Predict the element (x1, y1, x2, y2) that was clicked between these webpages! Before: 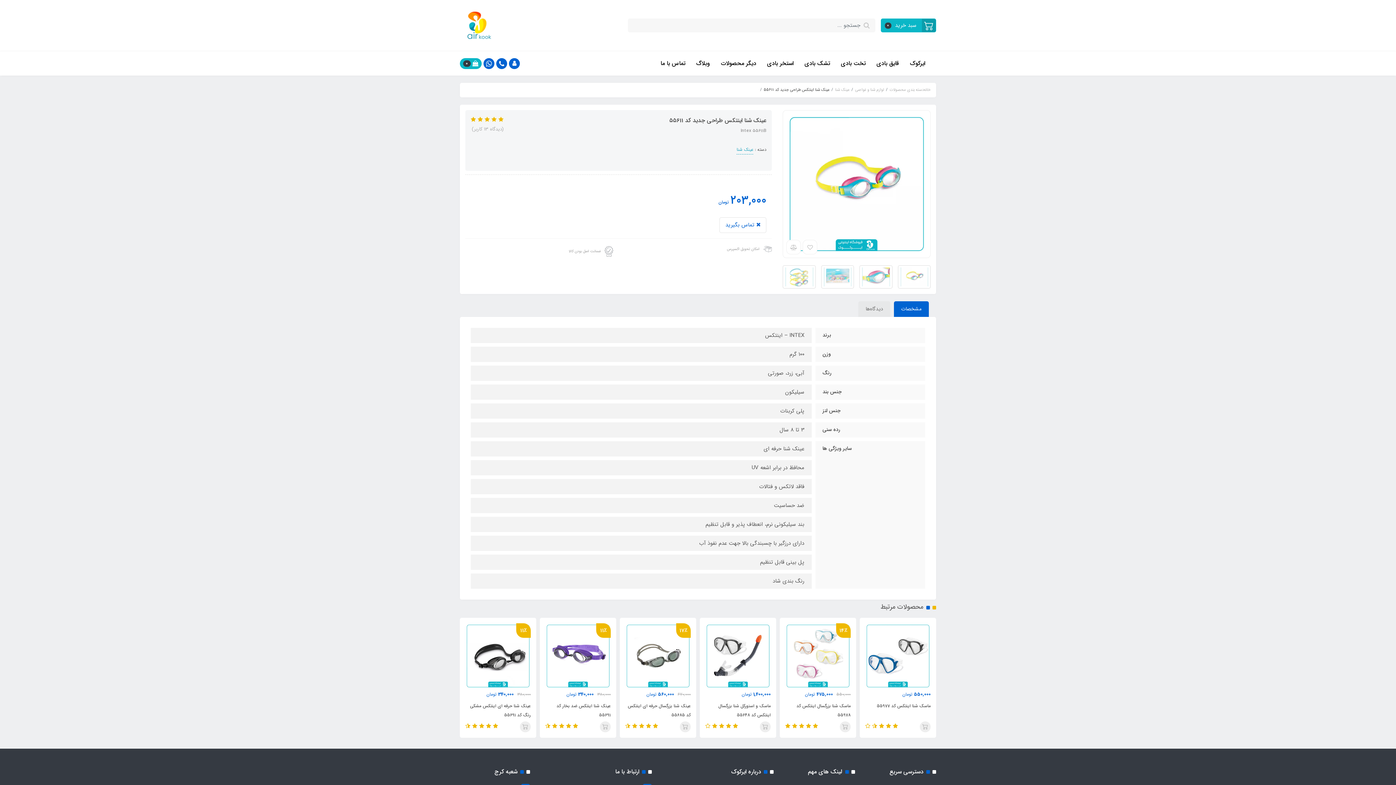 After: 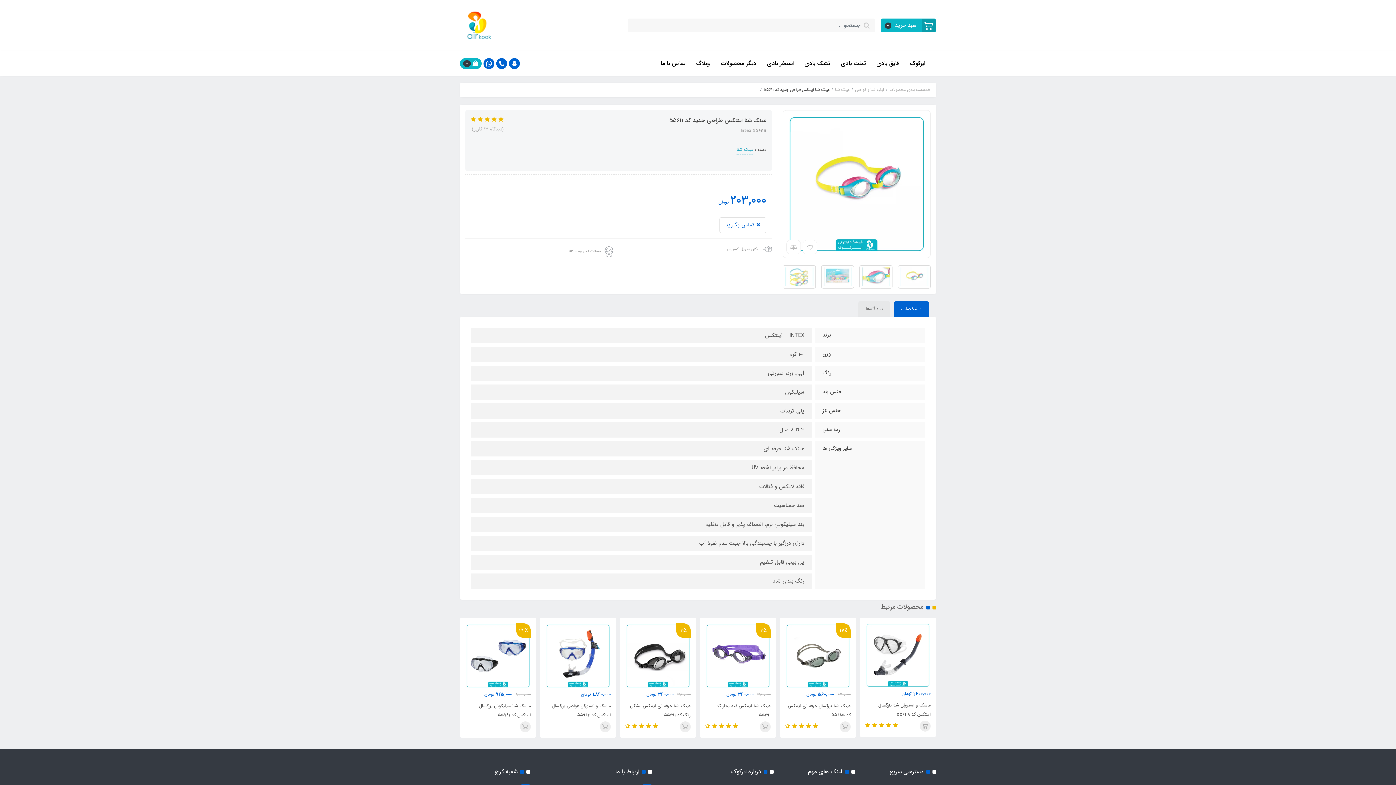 Action: bbox: (545, 722, 550, 731)